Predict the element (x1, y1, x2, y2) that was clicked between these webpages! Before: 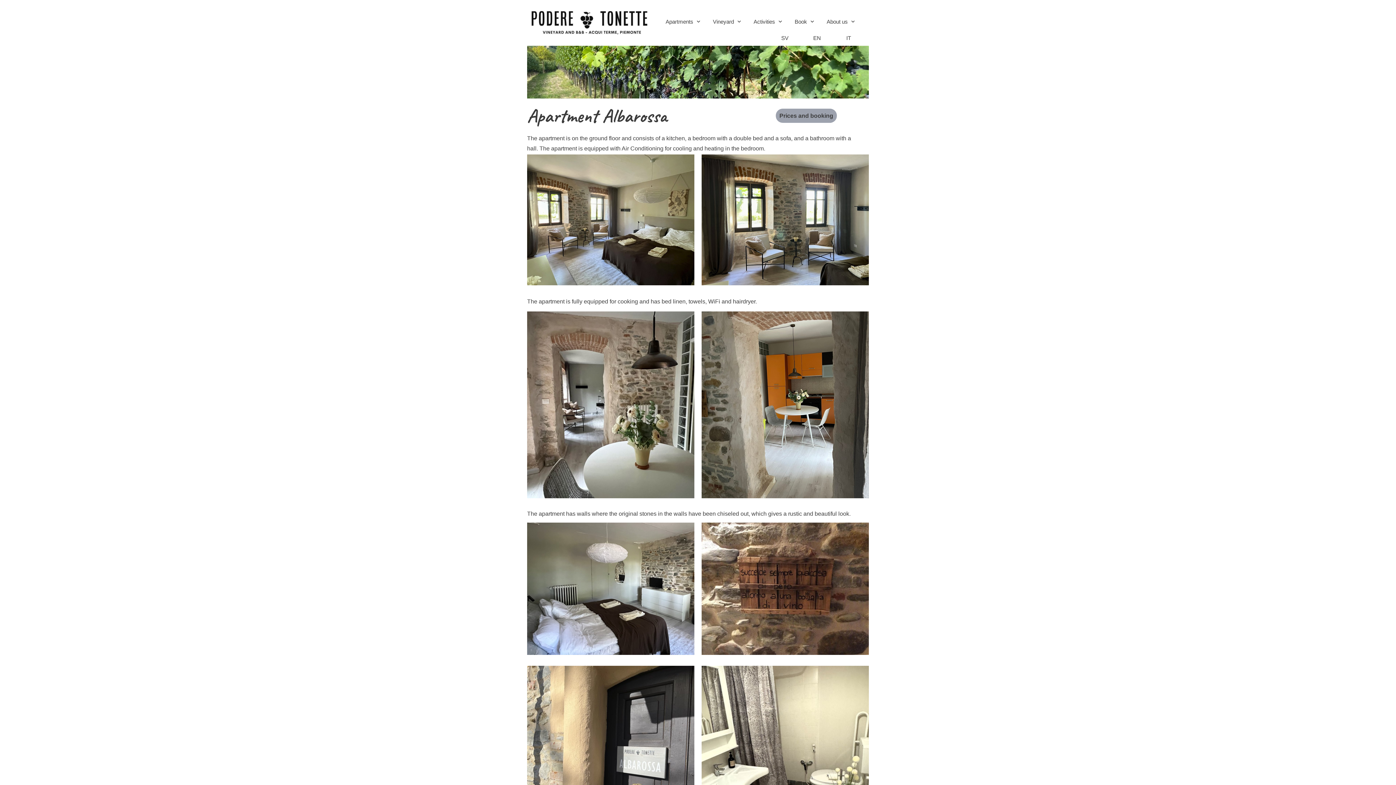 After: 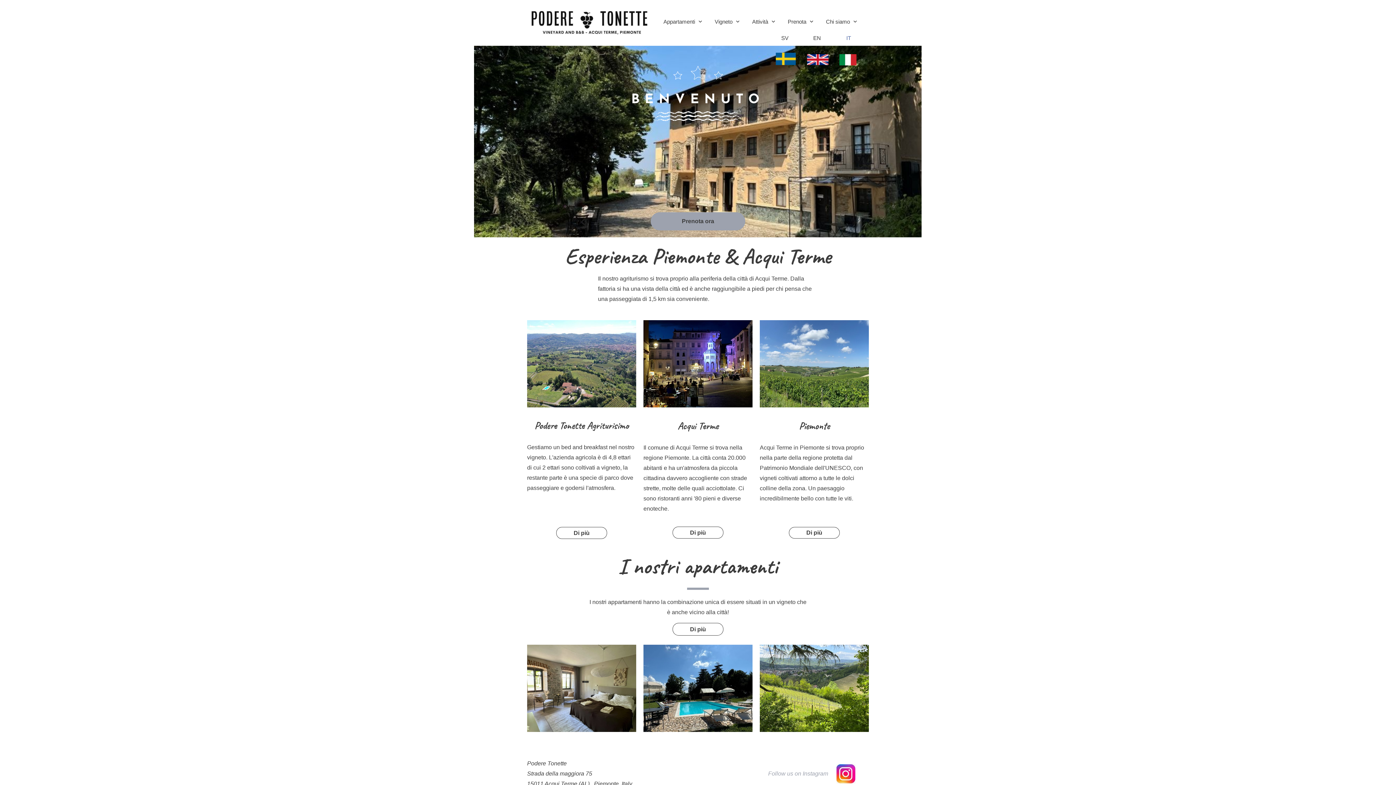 Action: bbox: (841, 31, 869, 45) label: IT